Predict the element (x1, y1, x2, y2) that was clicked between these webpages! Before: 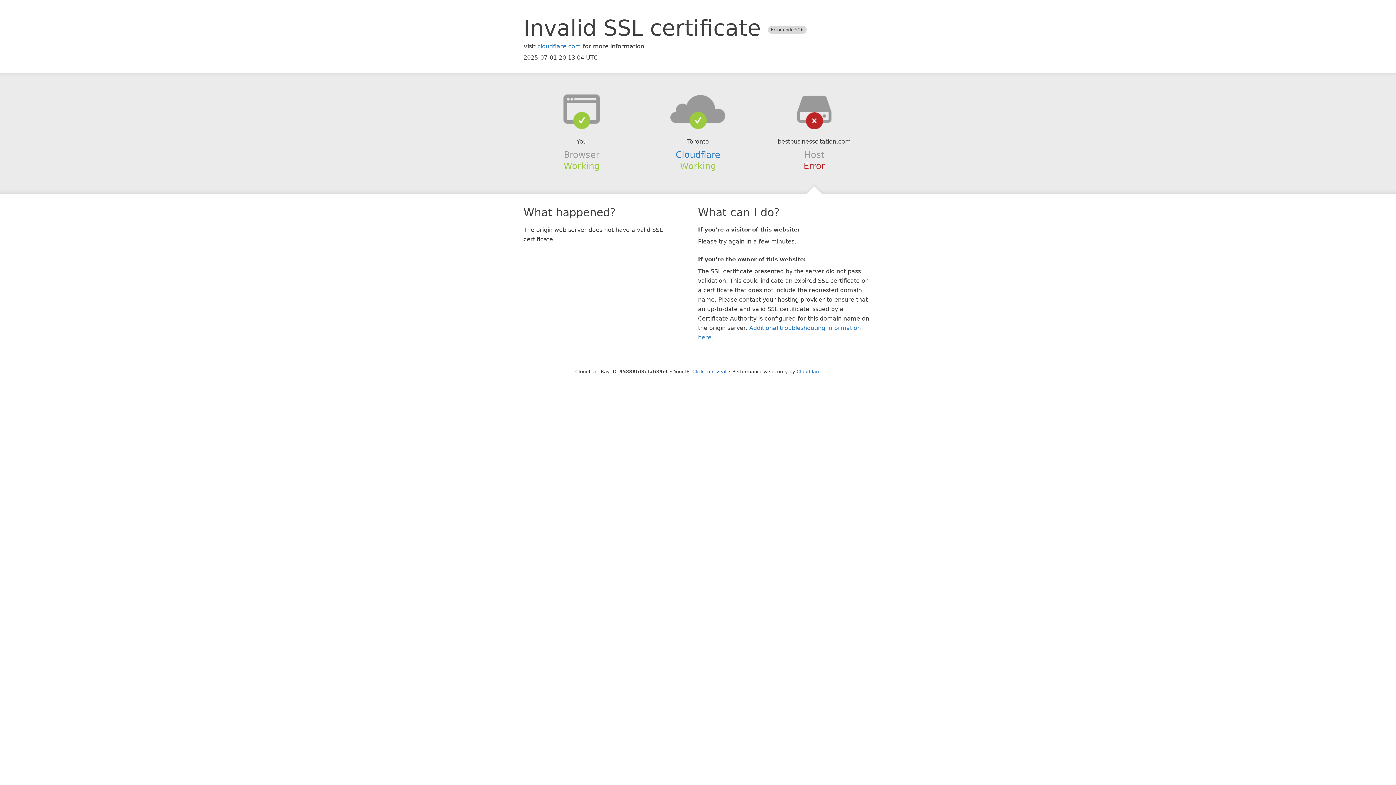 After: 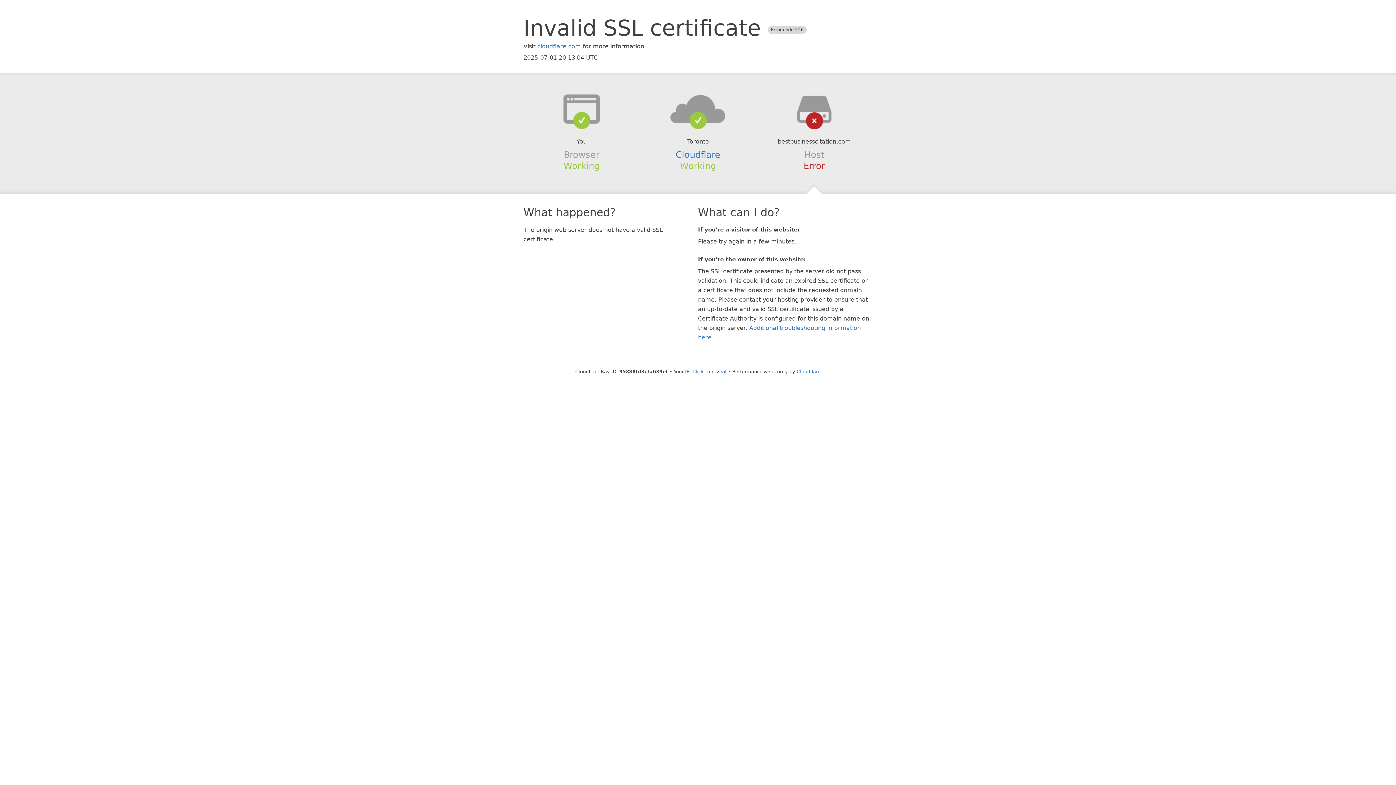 Action: bbox: (639, 94, 756, 123)